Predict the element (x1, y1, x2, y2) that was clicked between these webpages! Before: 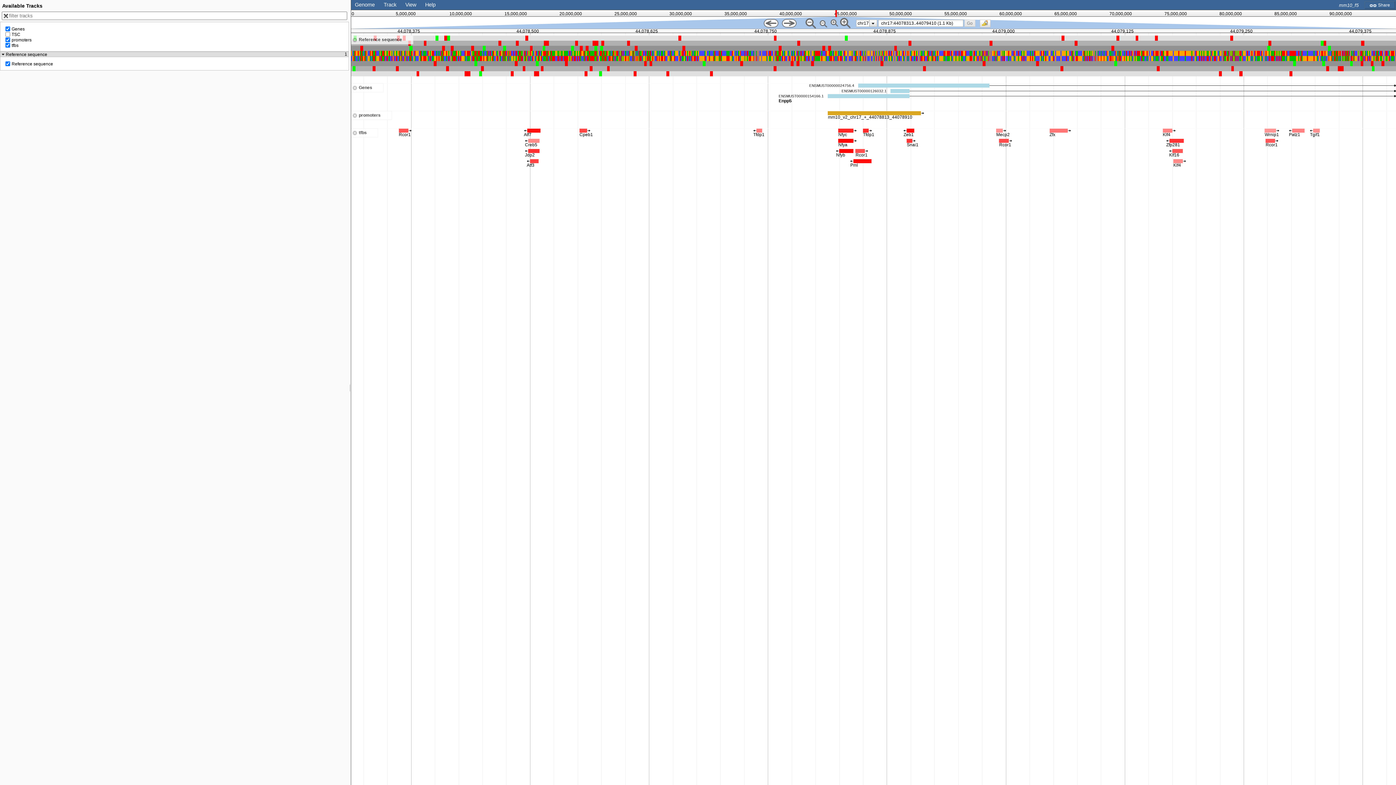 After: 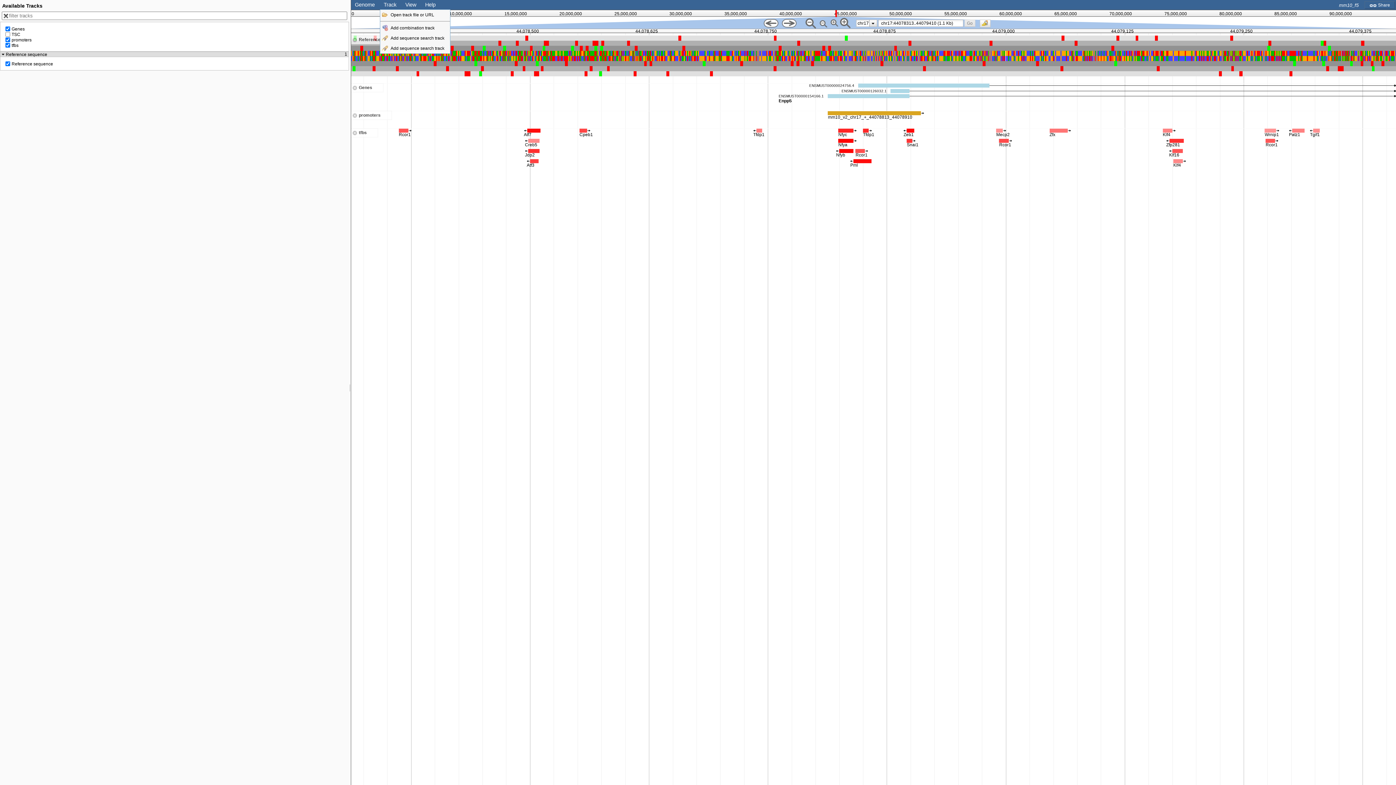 Action: label: Track bbox: (383, 1, 396, 7)